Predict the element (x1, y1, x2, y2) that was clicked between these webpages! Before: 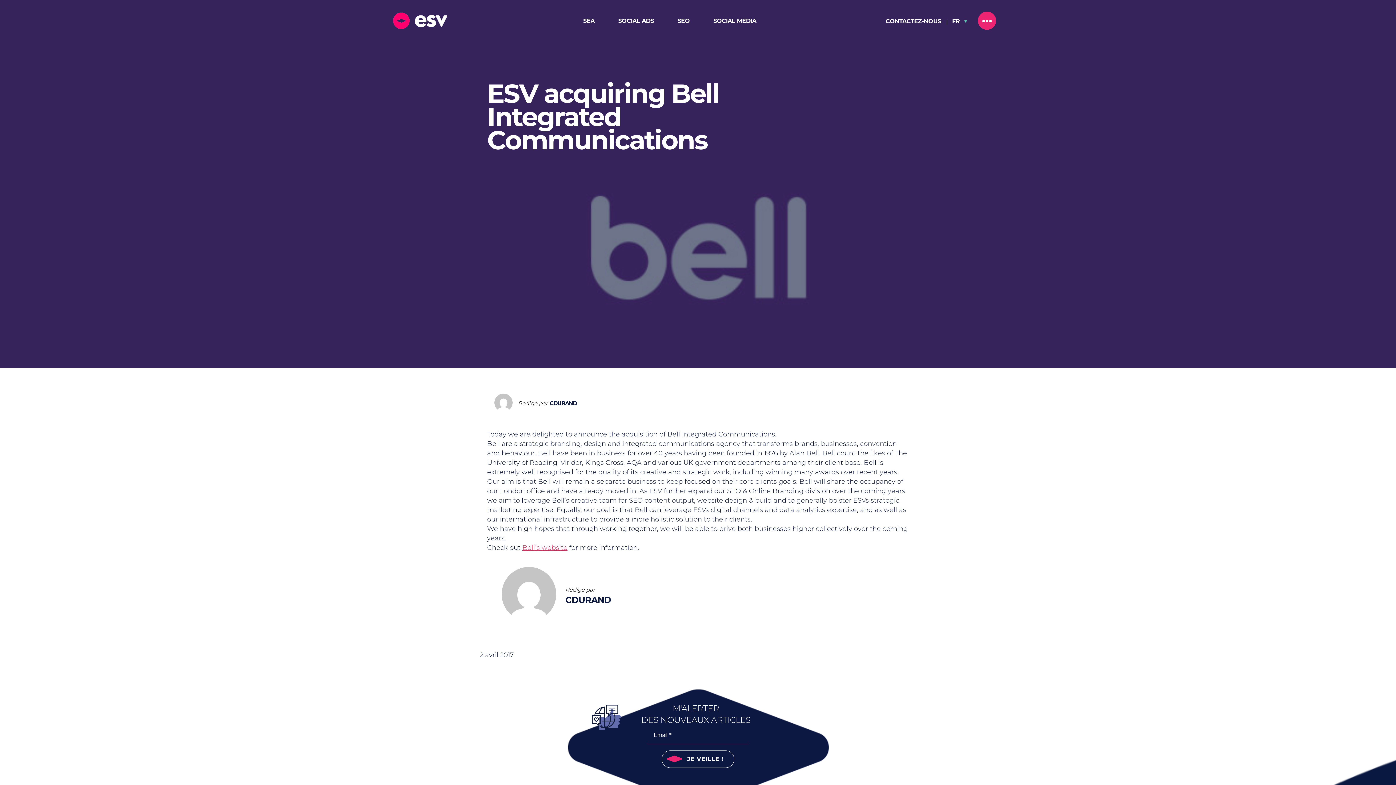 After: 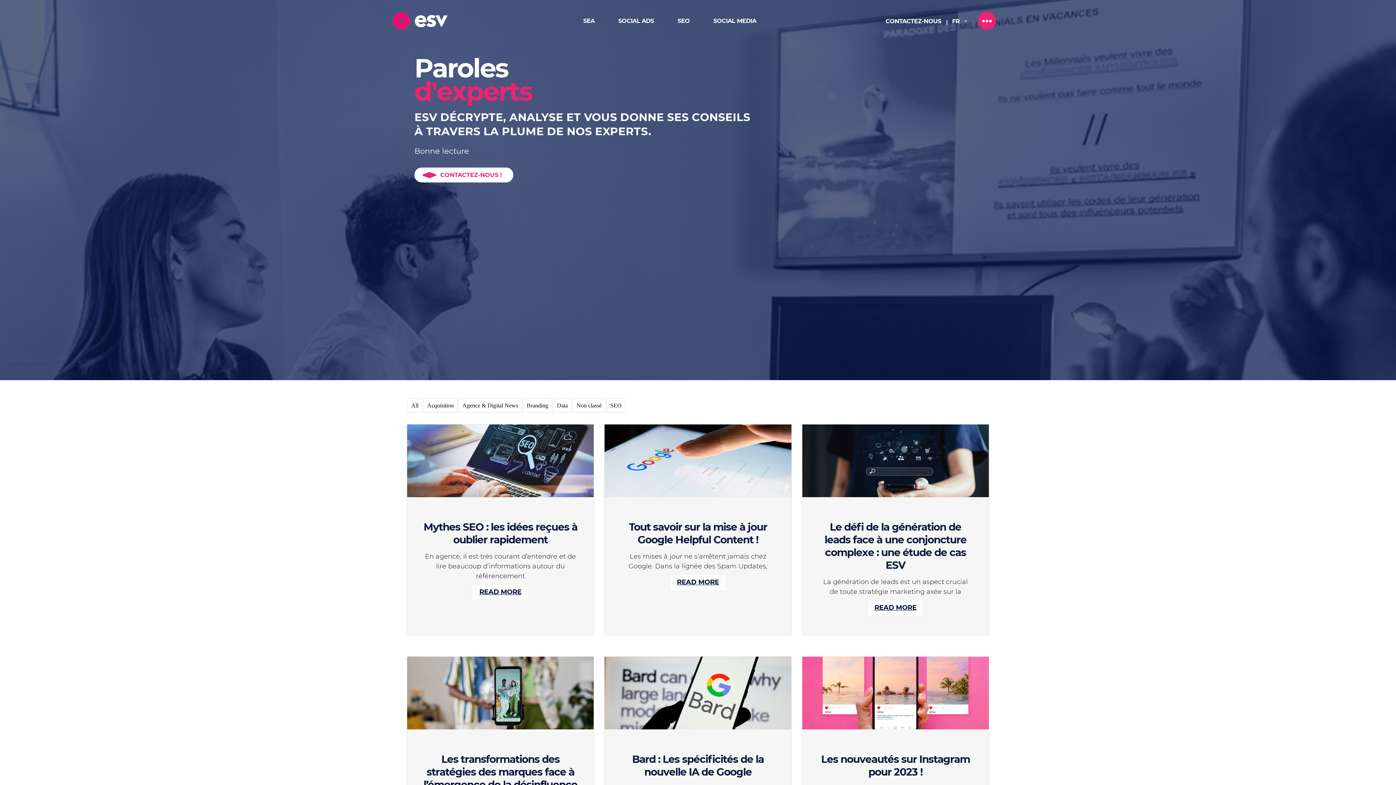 Action: bbox: (501, 567, 556, 621)